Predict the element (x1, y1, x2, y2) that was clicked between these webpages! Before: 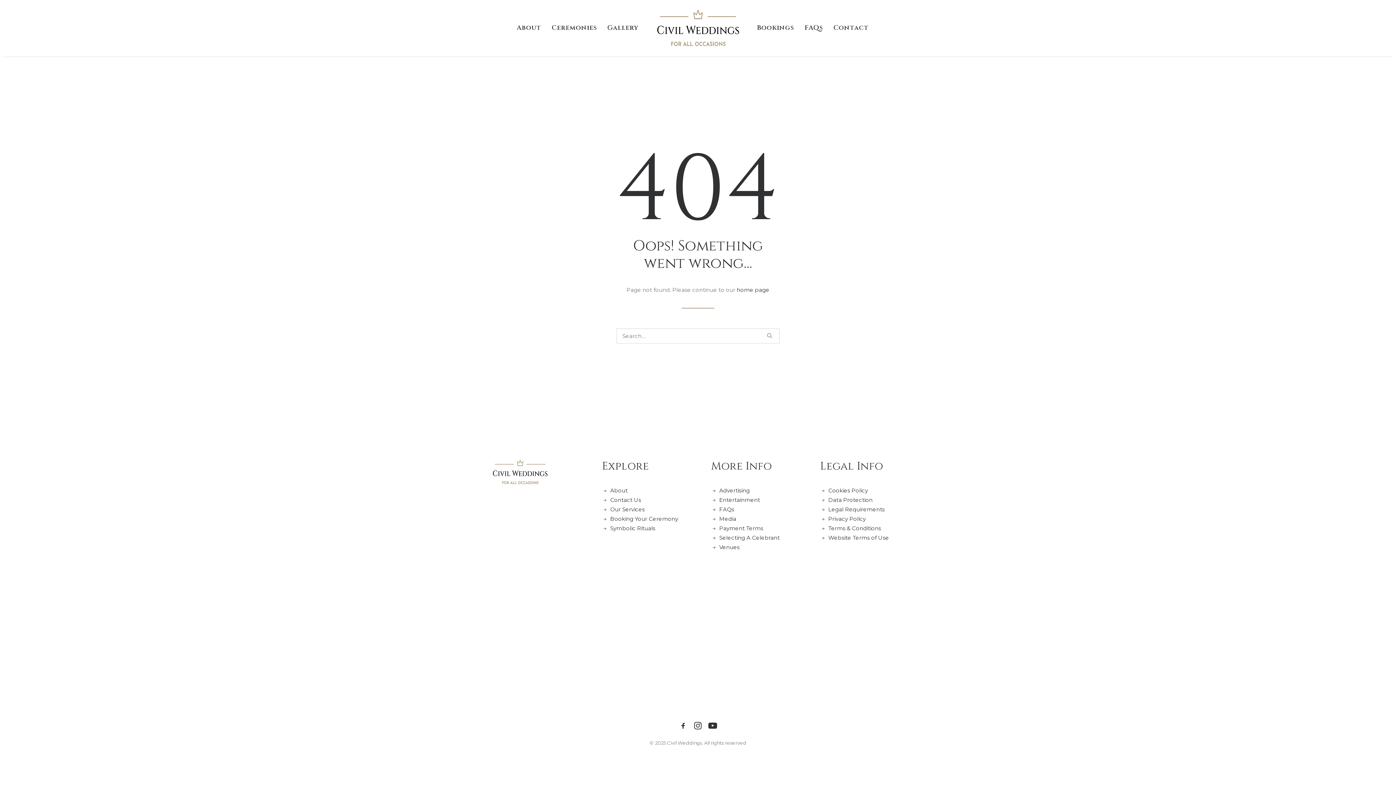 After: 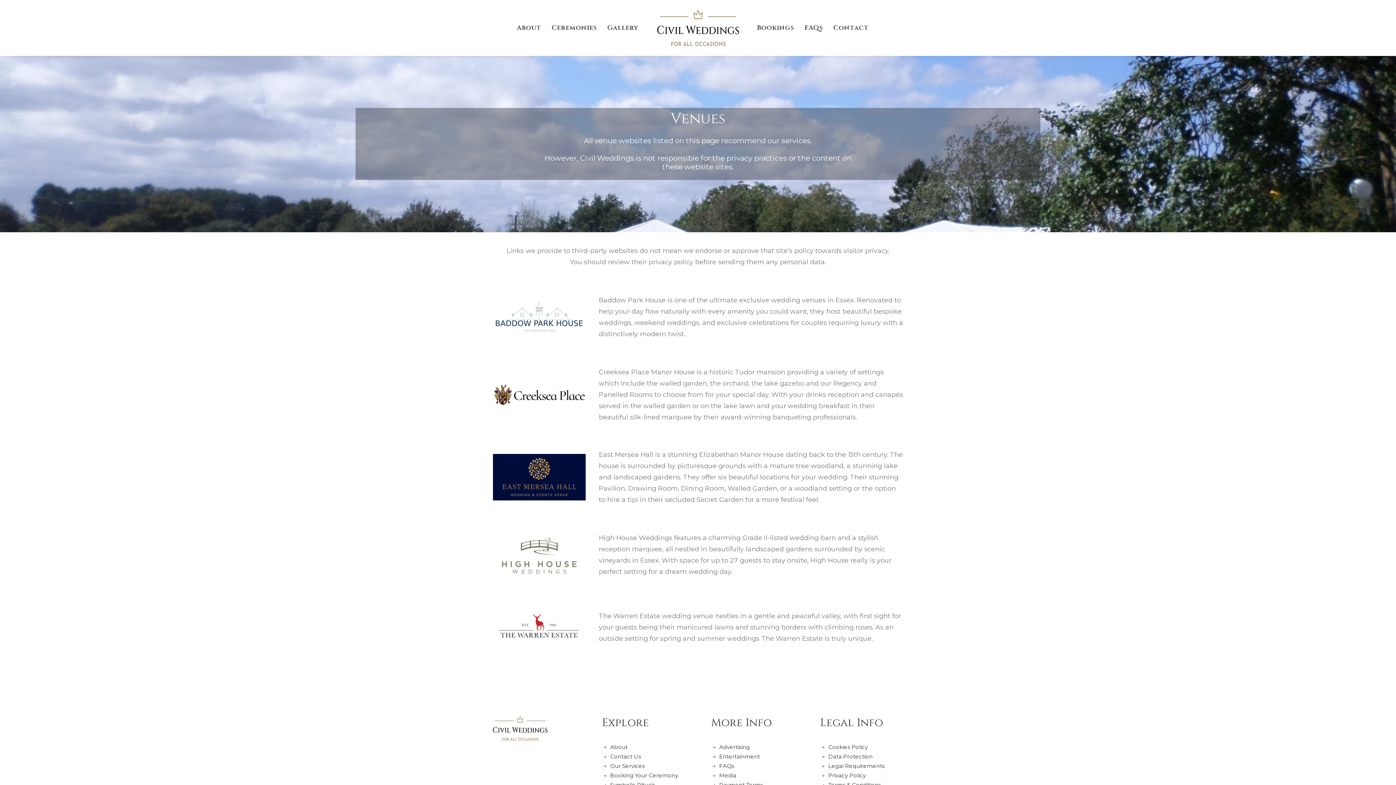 Action: bbox: (719, 544, 739, 550) label: Venues